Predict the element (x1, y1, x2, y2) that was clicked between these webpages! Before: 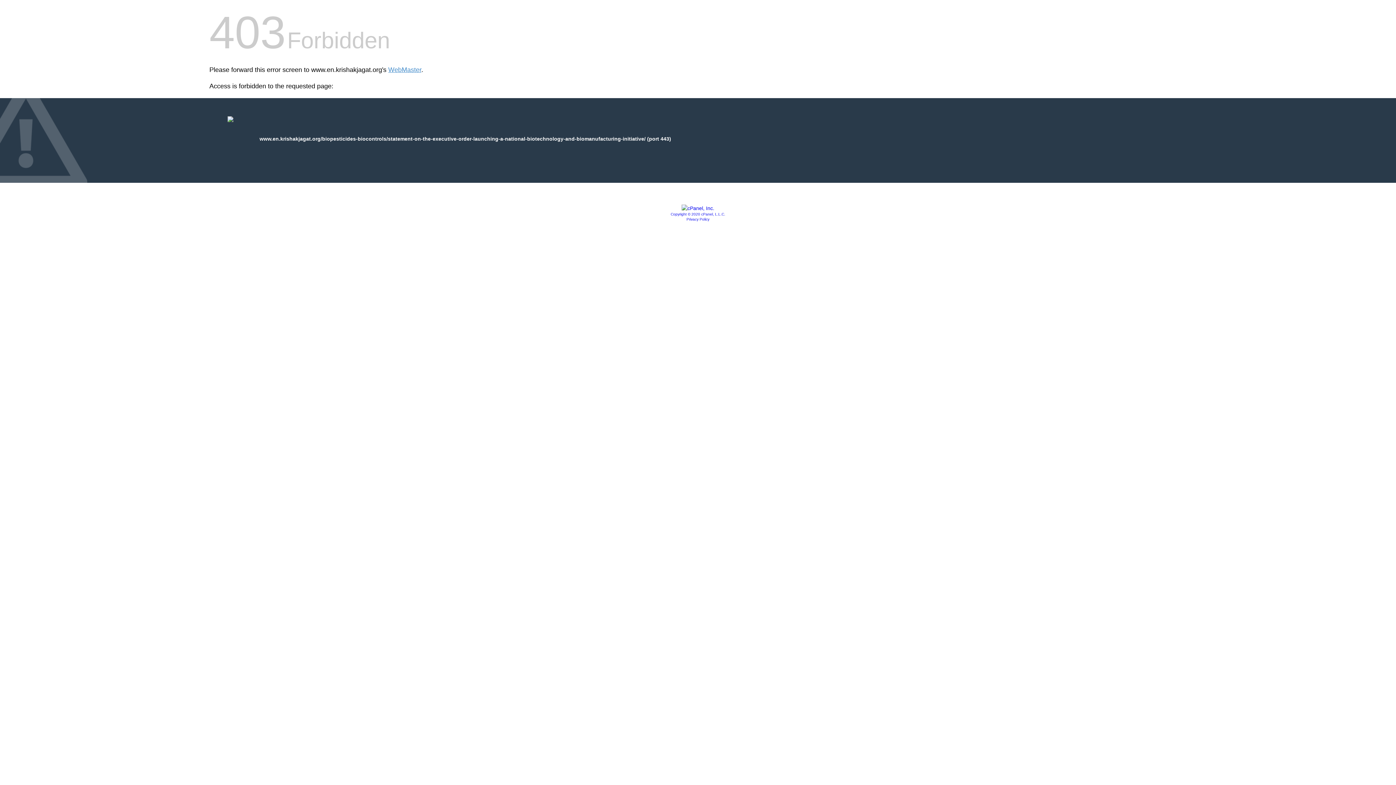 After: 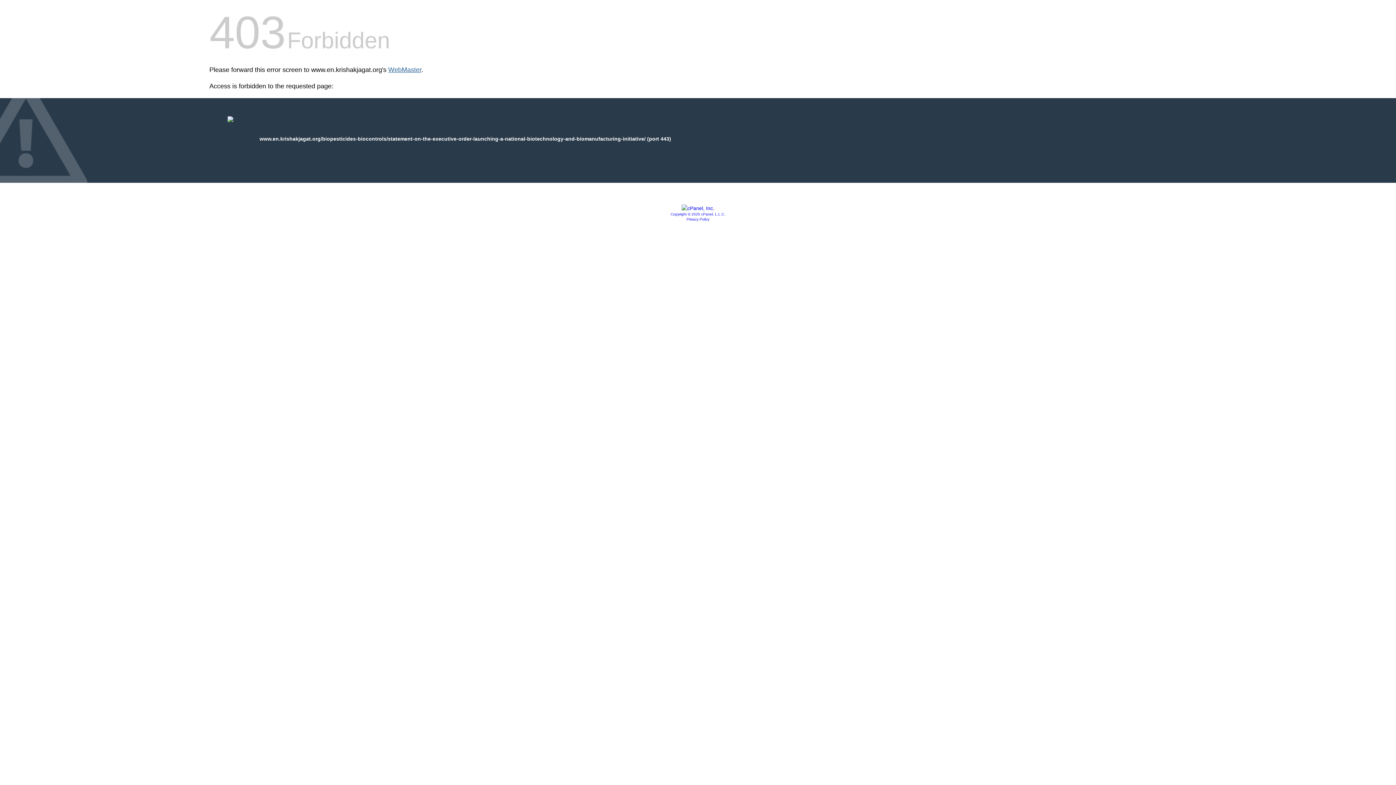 Action: bbox: (388, 66, 421, 73) label: WebMaster